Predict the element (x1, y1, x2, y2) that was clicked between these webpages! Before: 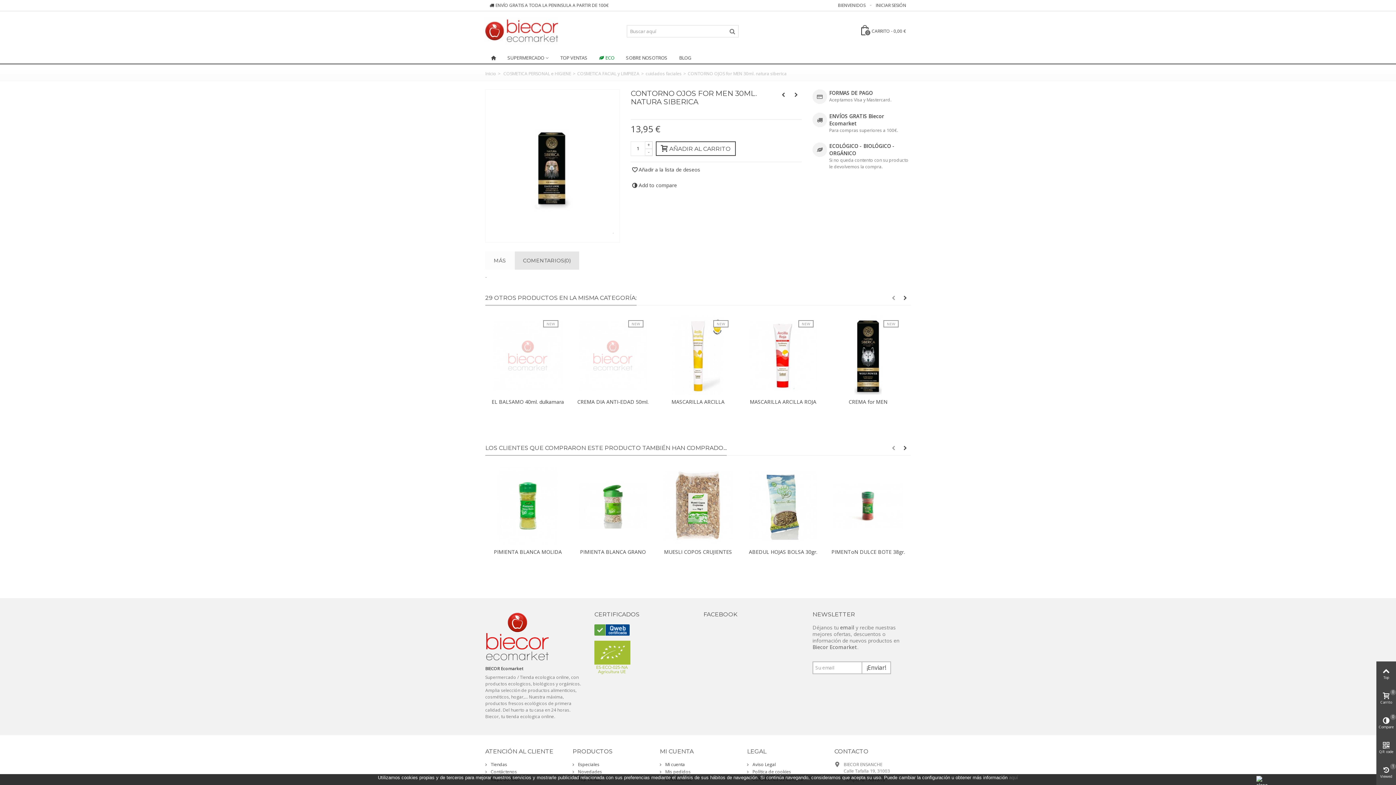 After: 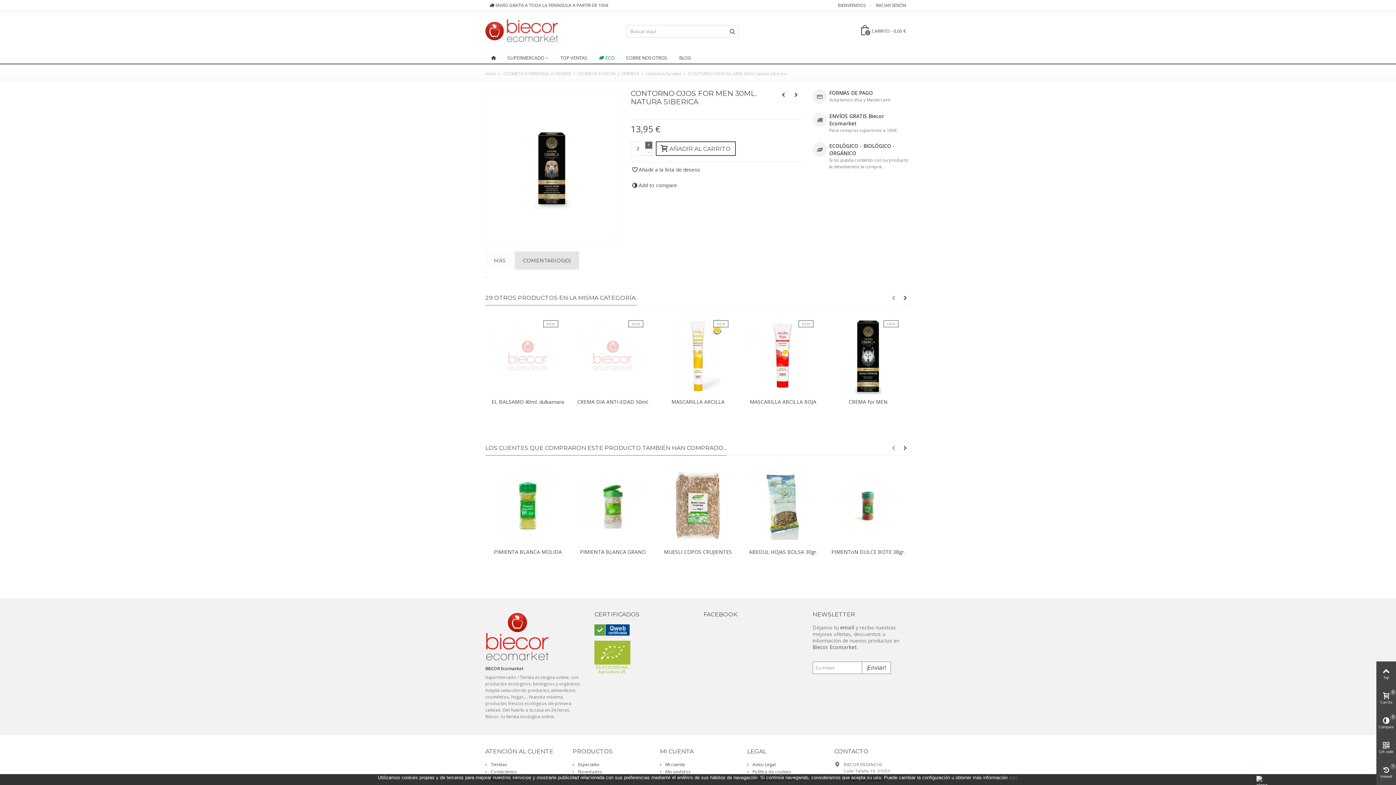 Action: label: + bbox: (645, 141, 652, 148)